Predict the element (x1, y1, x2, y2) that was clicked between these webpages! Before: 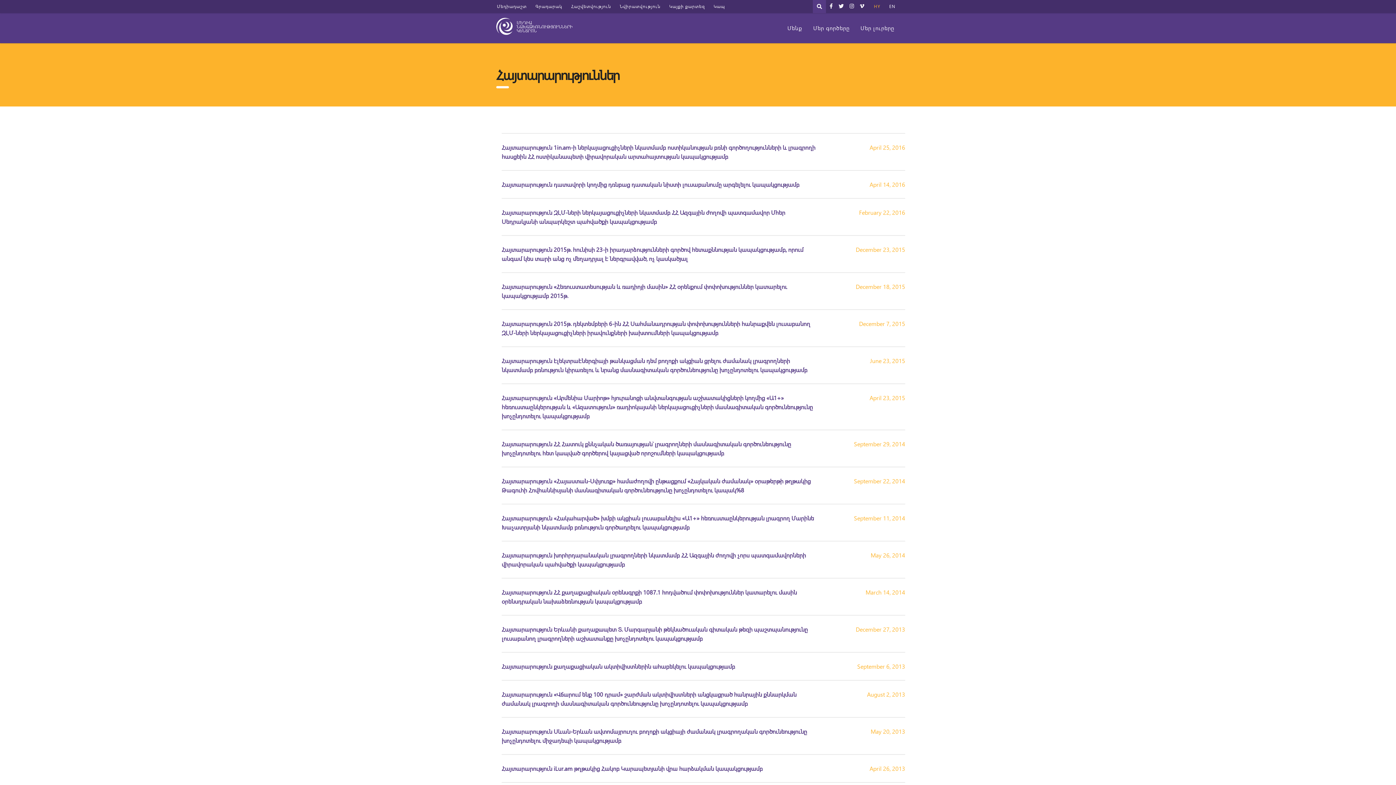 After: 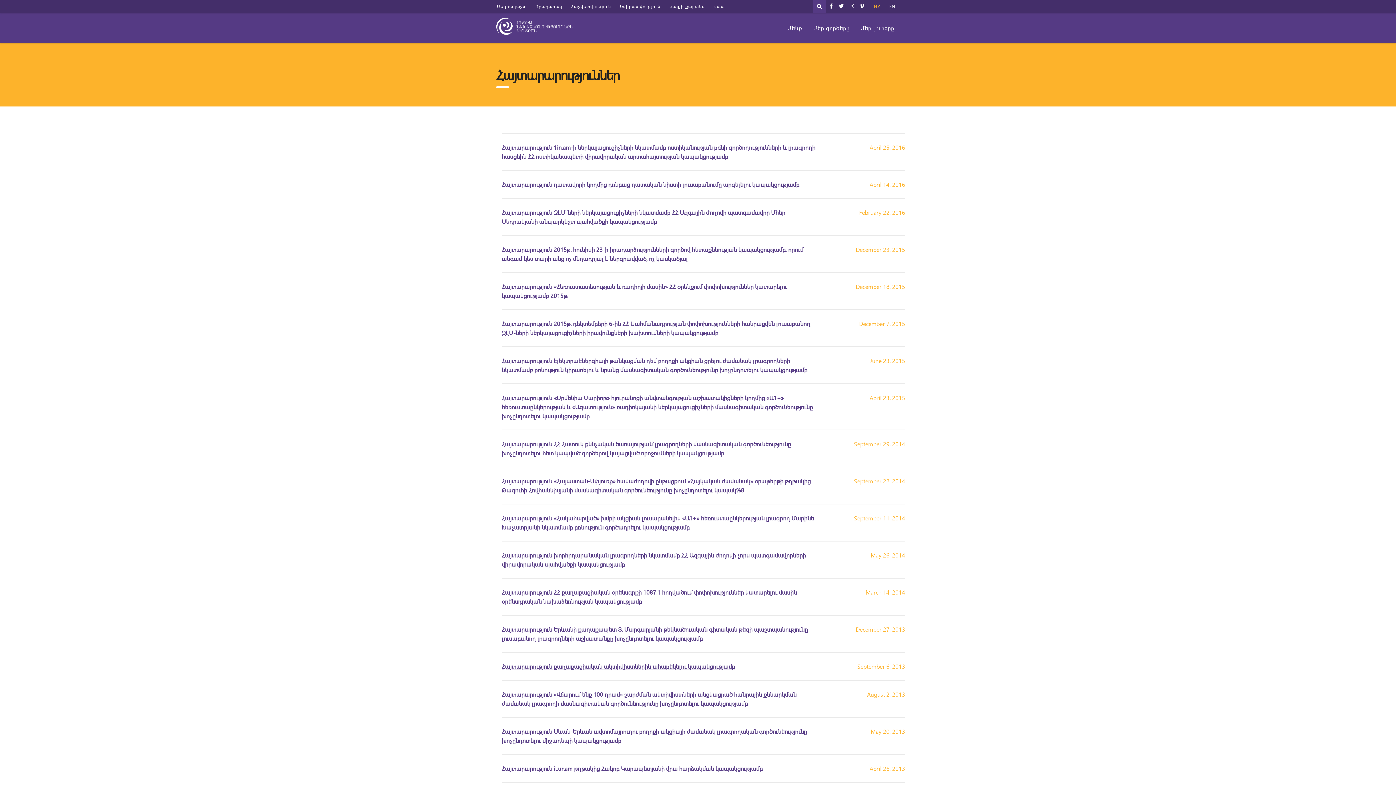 Action: bbox: (501, 662, 735, 671) label: Հայտարարություն քաղաքացիական ակտիվիստներին ահաբեկելու կապակցությամբ